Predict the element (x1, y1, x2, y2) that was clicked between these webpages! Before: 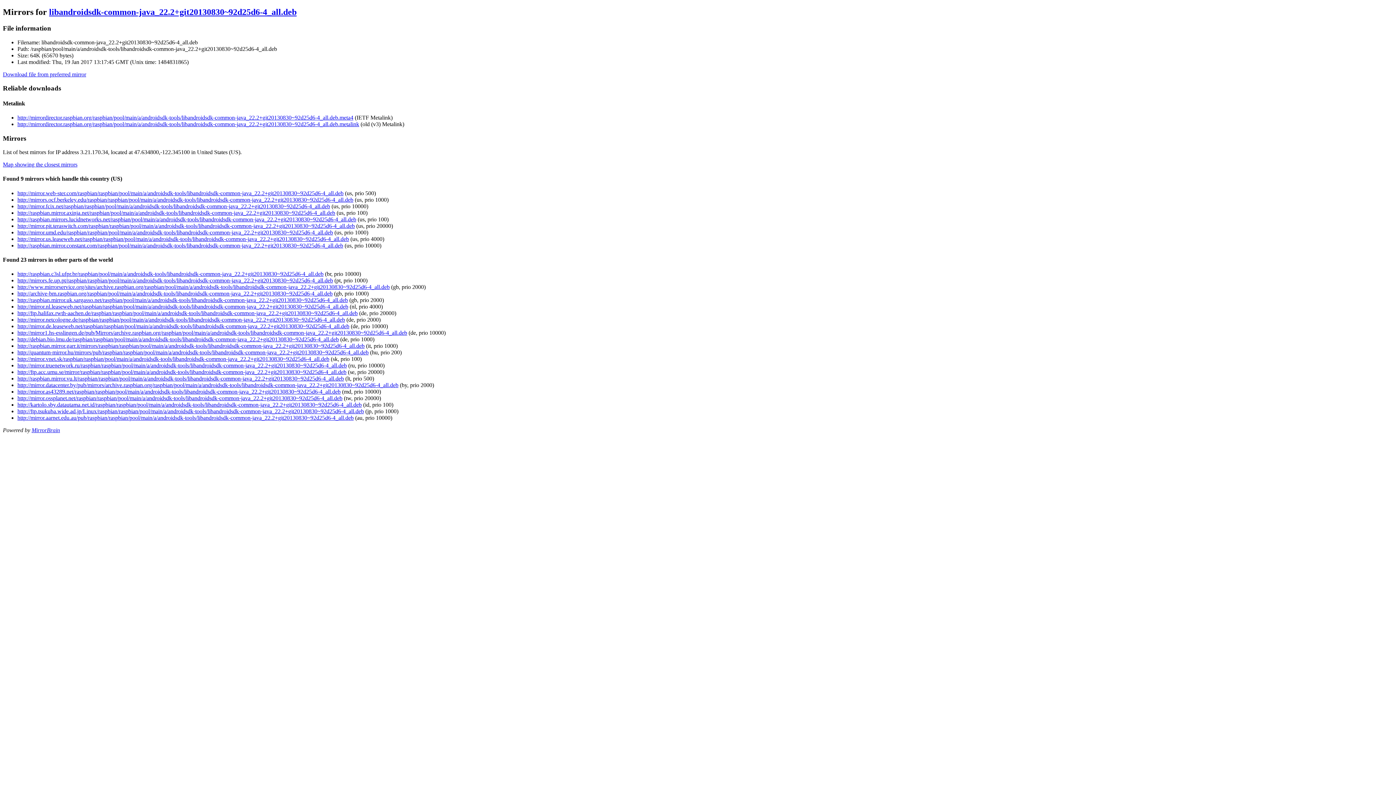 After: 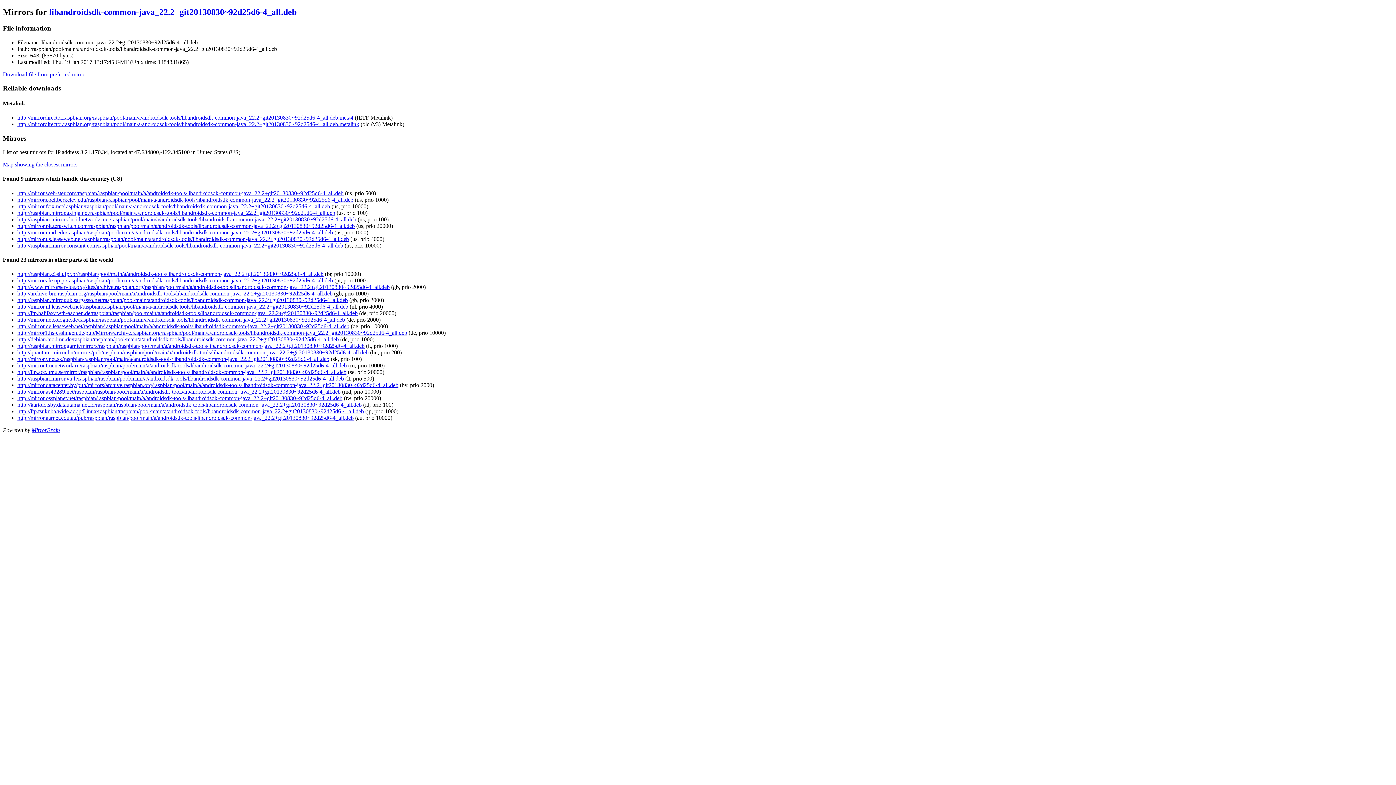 Action: label: http://raspbian.mirror.constant.com/raspbian/pool/main/a/androidsdk-tools/libandroidsdk-common-java_22.2+git20130830~92d25d6-4_all.deb bbox: (17, 242, 343, 248)